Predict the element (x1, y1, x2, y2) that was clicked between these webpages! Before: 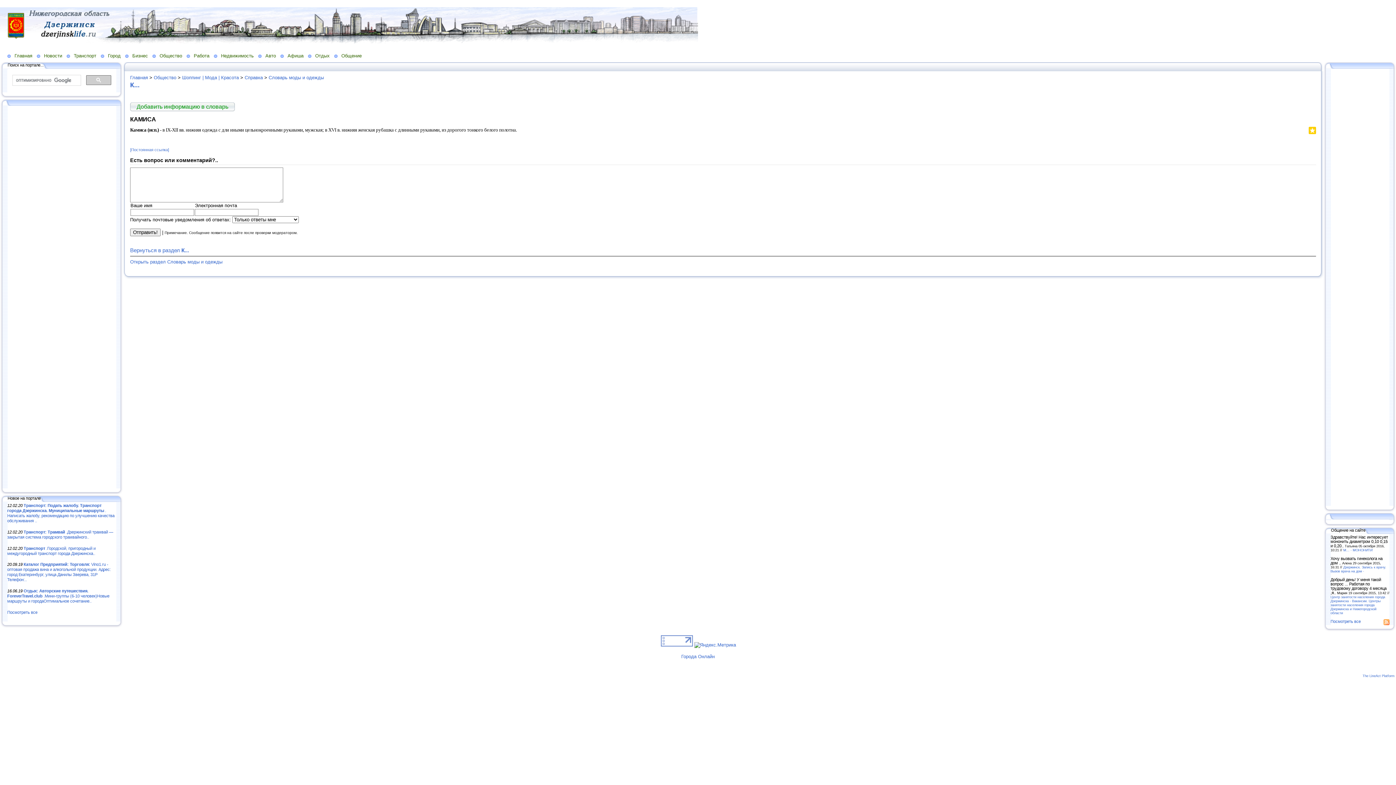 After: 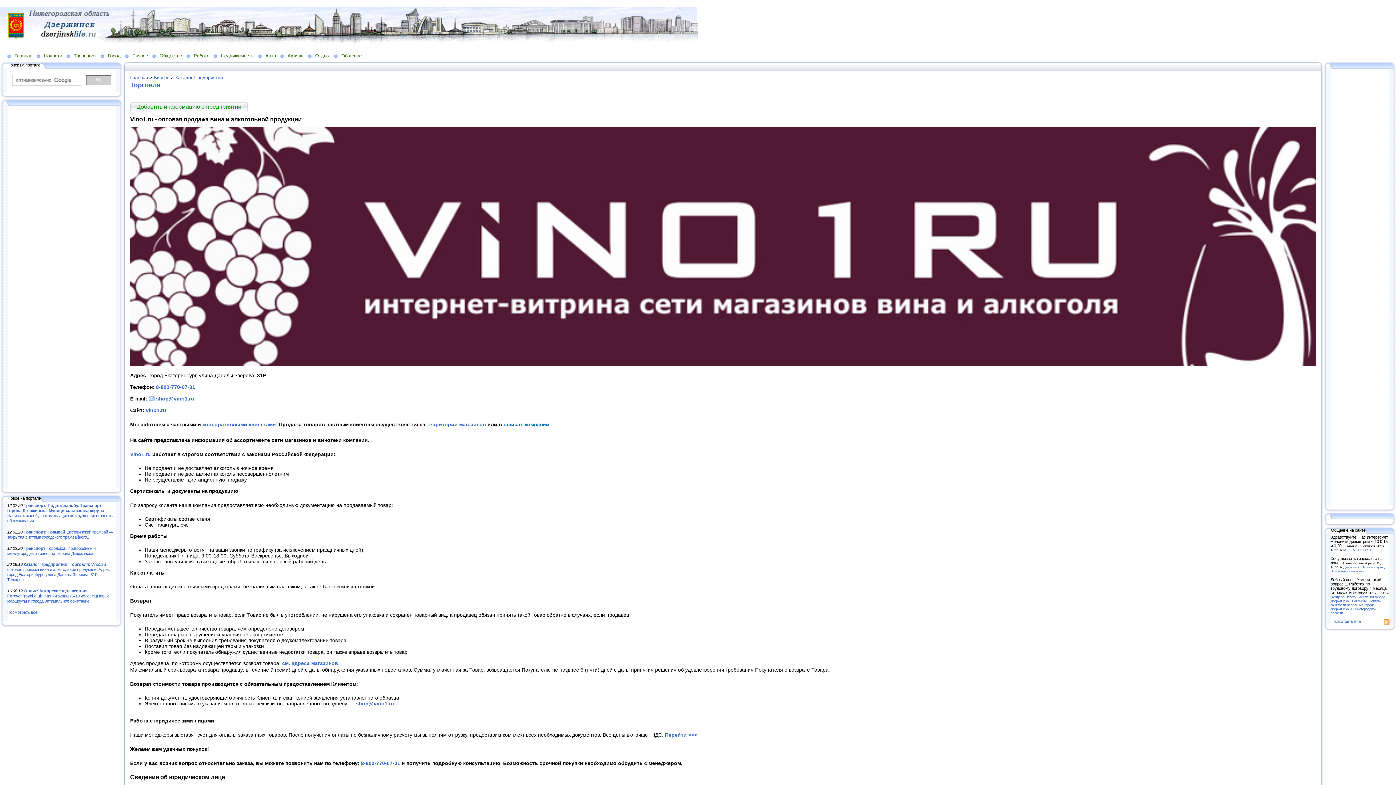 Action: label: Каталог Предприятий: Торговля: Vino1.ru - оптовая продажа вина и алкогольной продукции. Адрес: город Екатеринбург, улица Данилы Зверева, 31Р Телефон:.. bbox: (7, 562, 110, 582)